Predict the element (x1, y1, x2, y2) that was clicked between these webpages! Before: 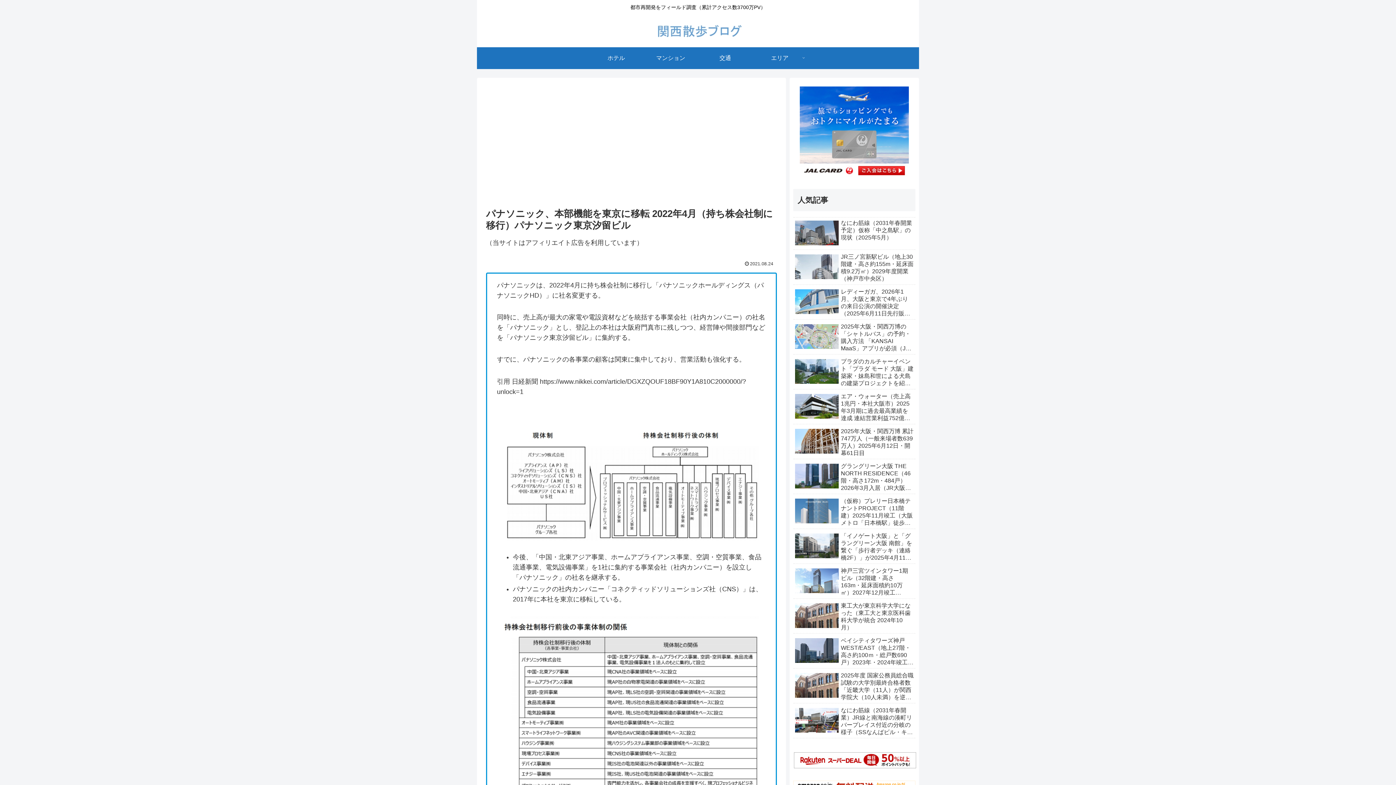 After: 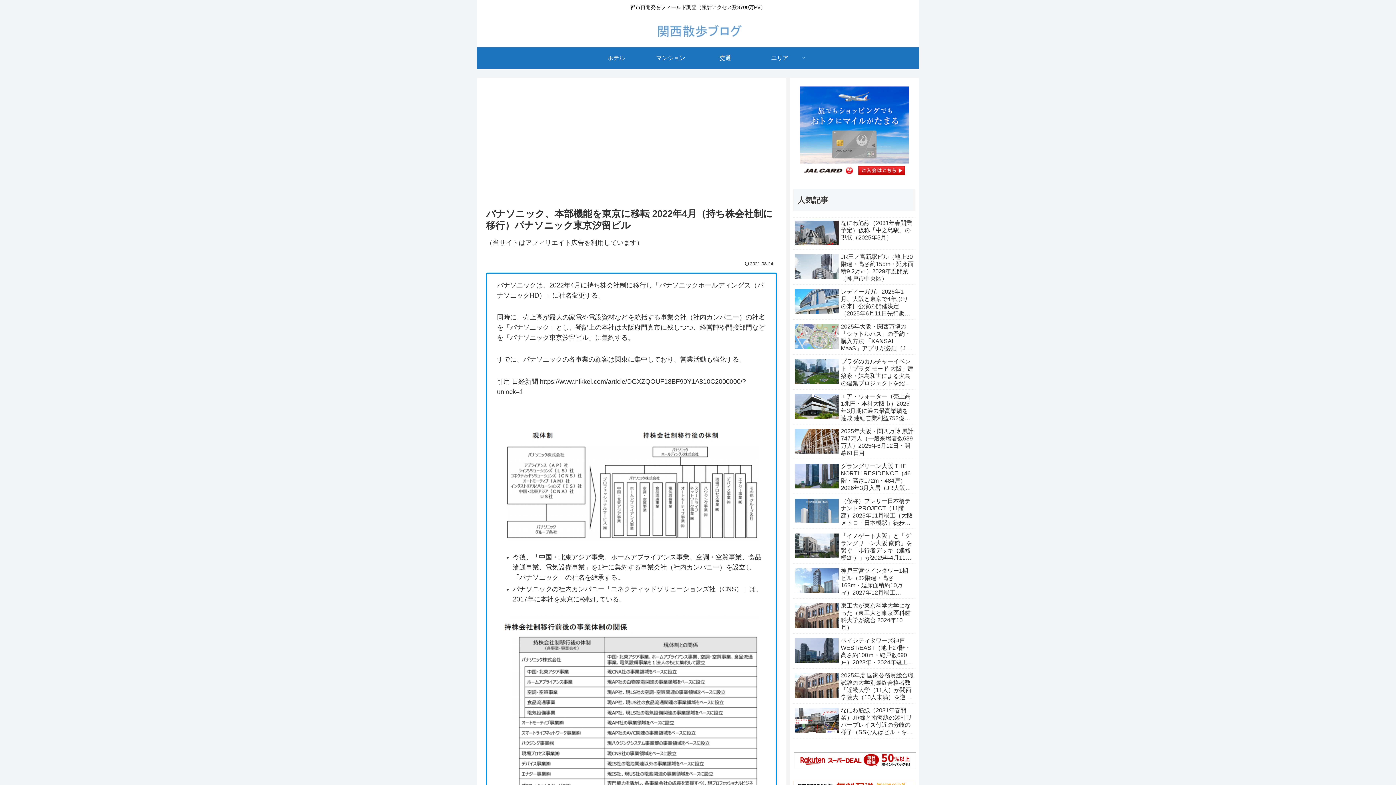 Action: bbox: (793, 756, 917, 763)